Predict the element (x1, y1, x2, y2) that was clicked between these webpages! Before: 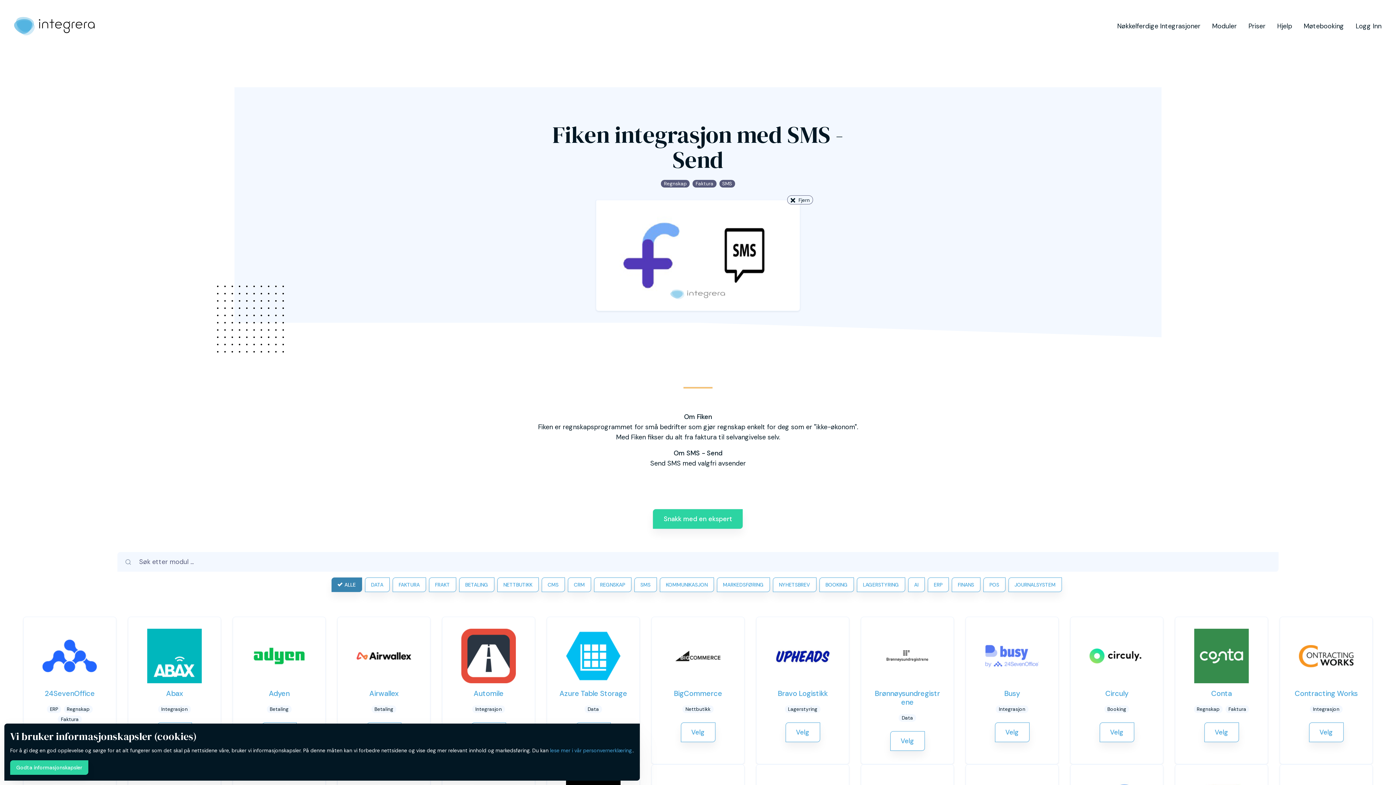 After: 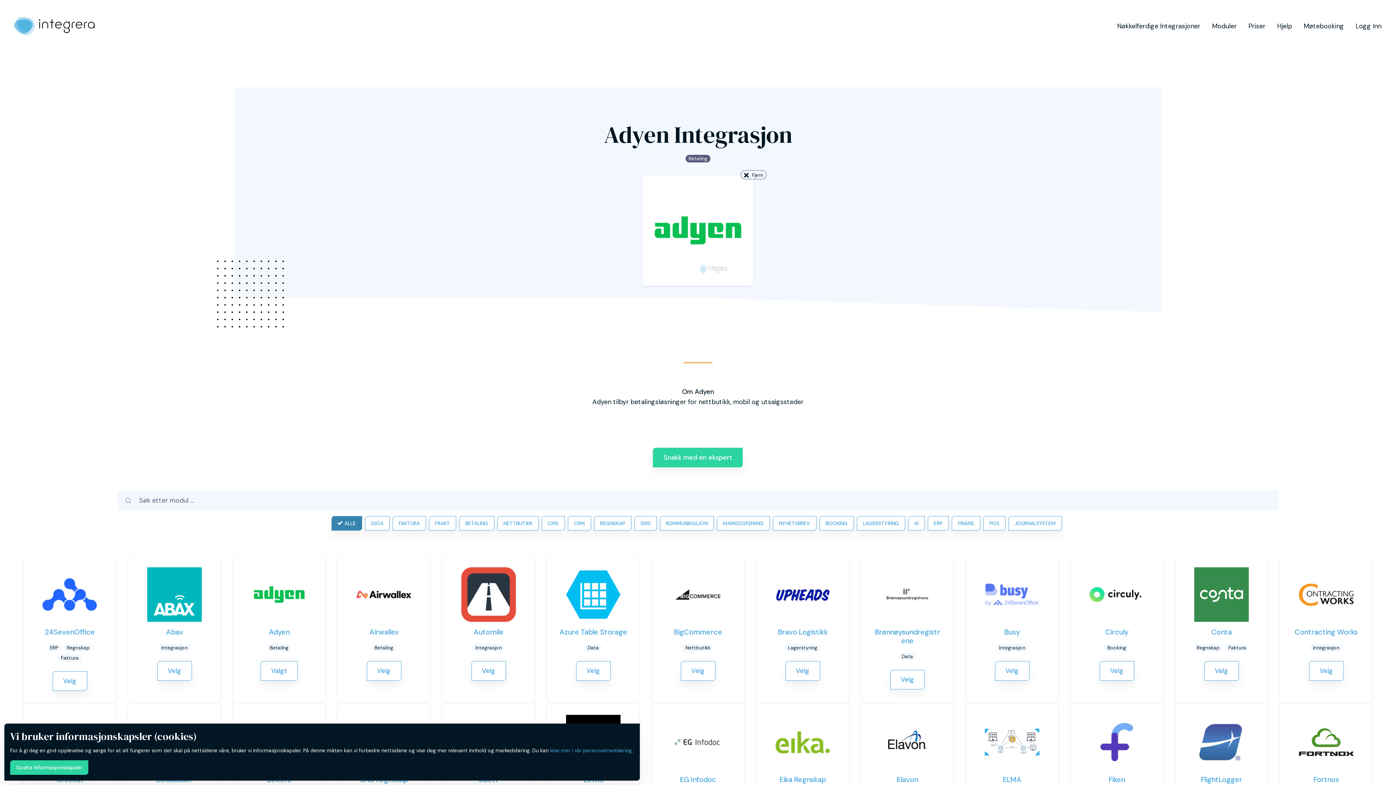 Action: label: Adyen bbox: (268, 689, 289, 698)